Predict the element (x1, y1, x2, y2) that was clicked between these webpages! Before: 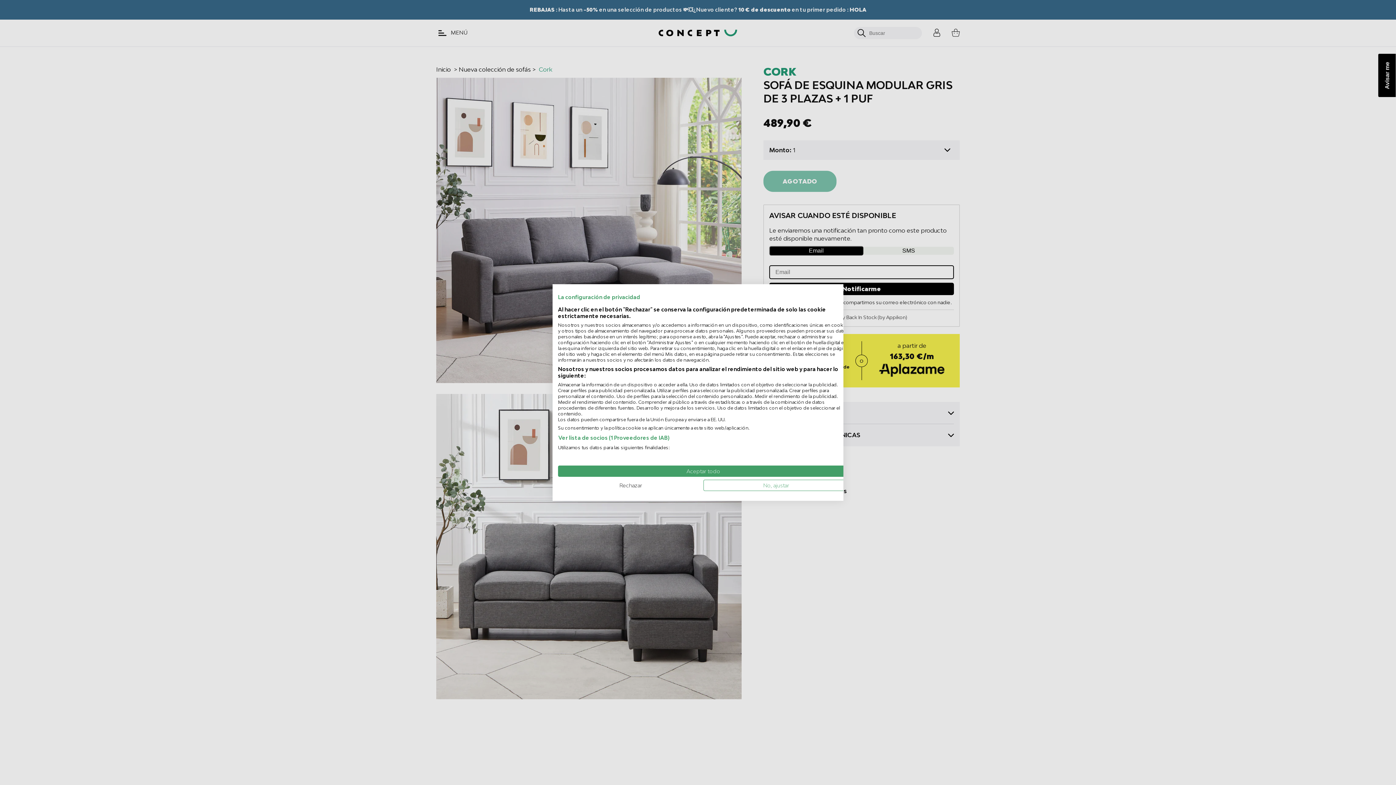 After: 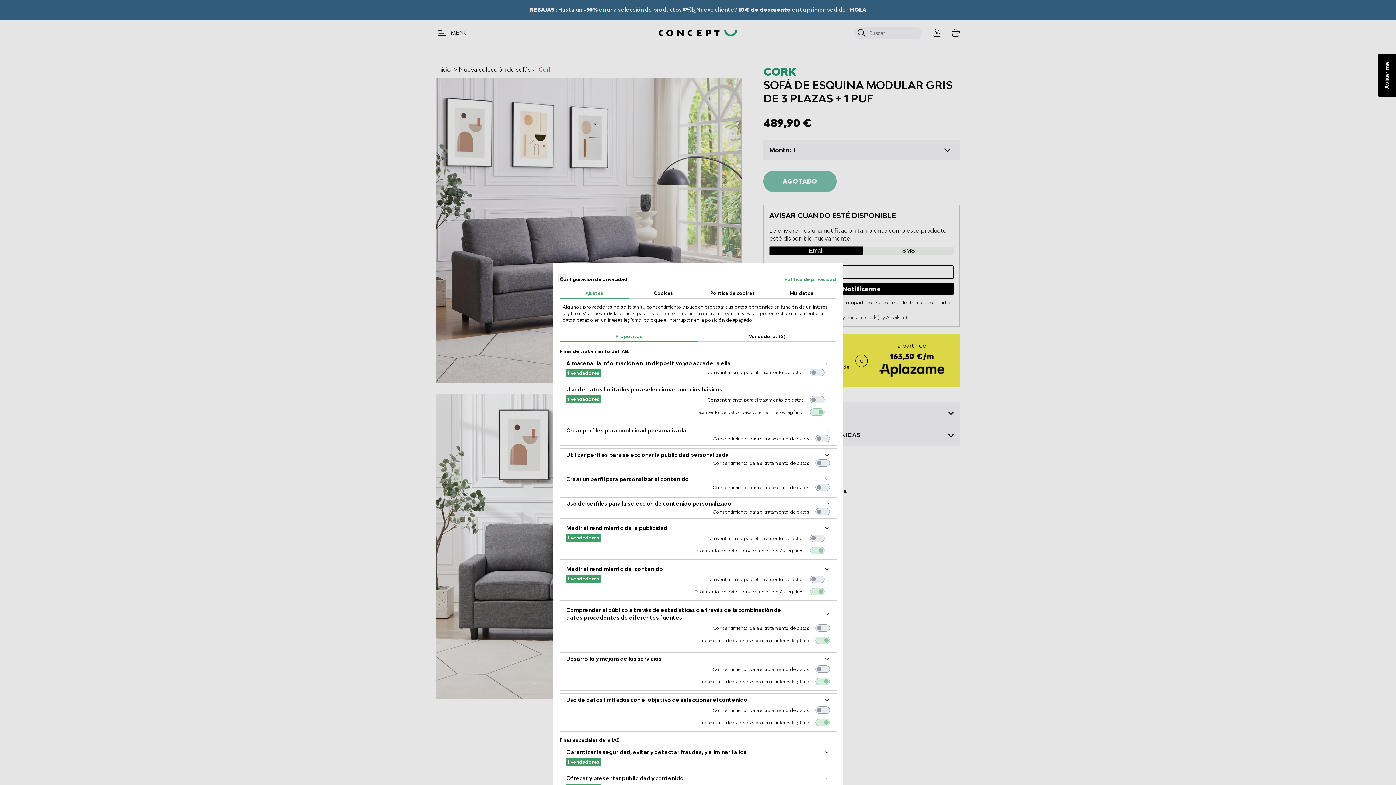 Action: bbox: (703, 480, 849, 491) label: Ajuste las preferencias de cookie 